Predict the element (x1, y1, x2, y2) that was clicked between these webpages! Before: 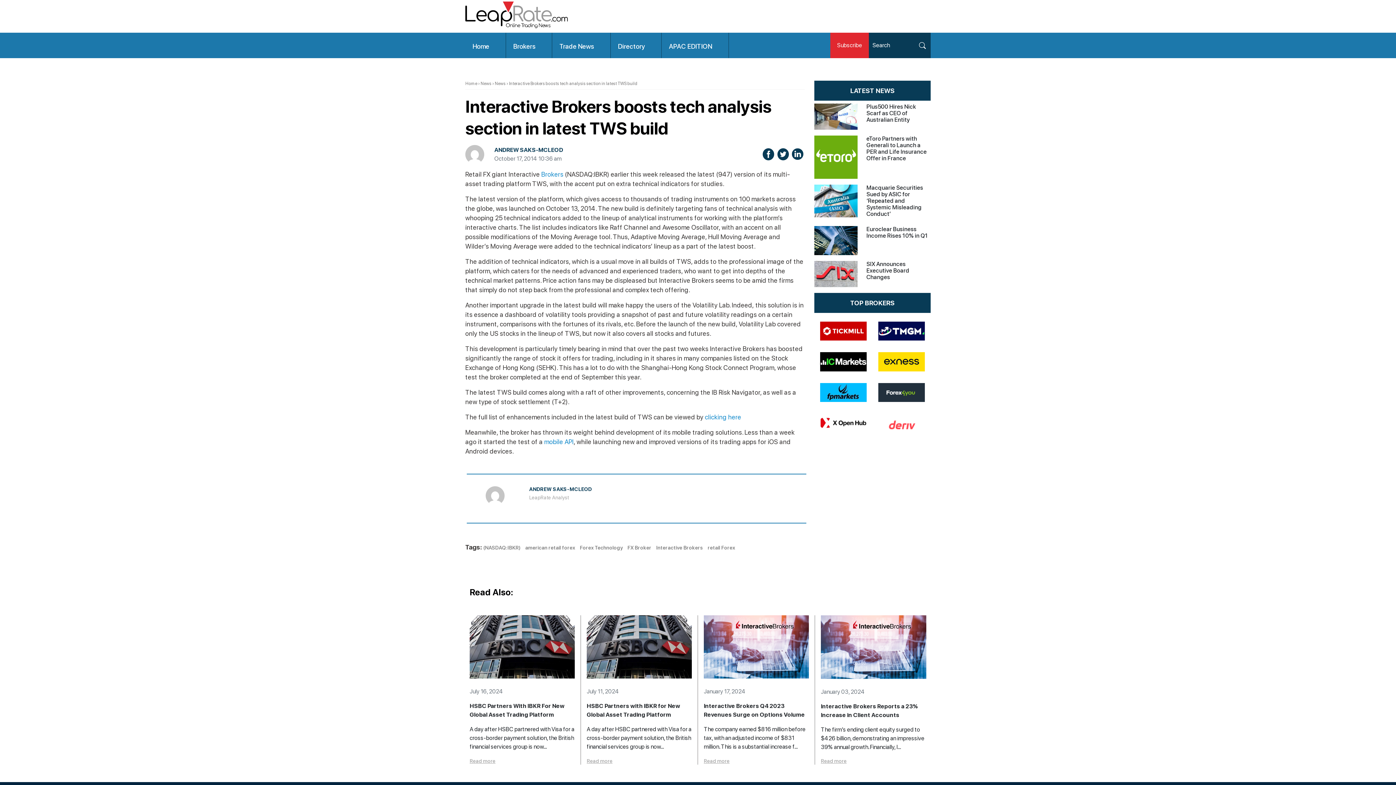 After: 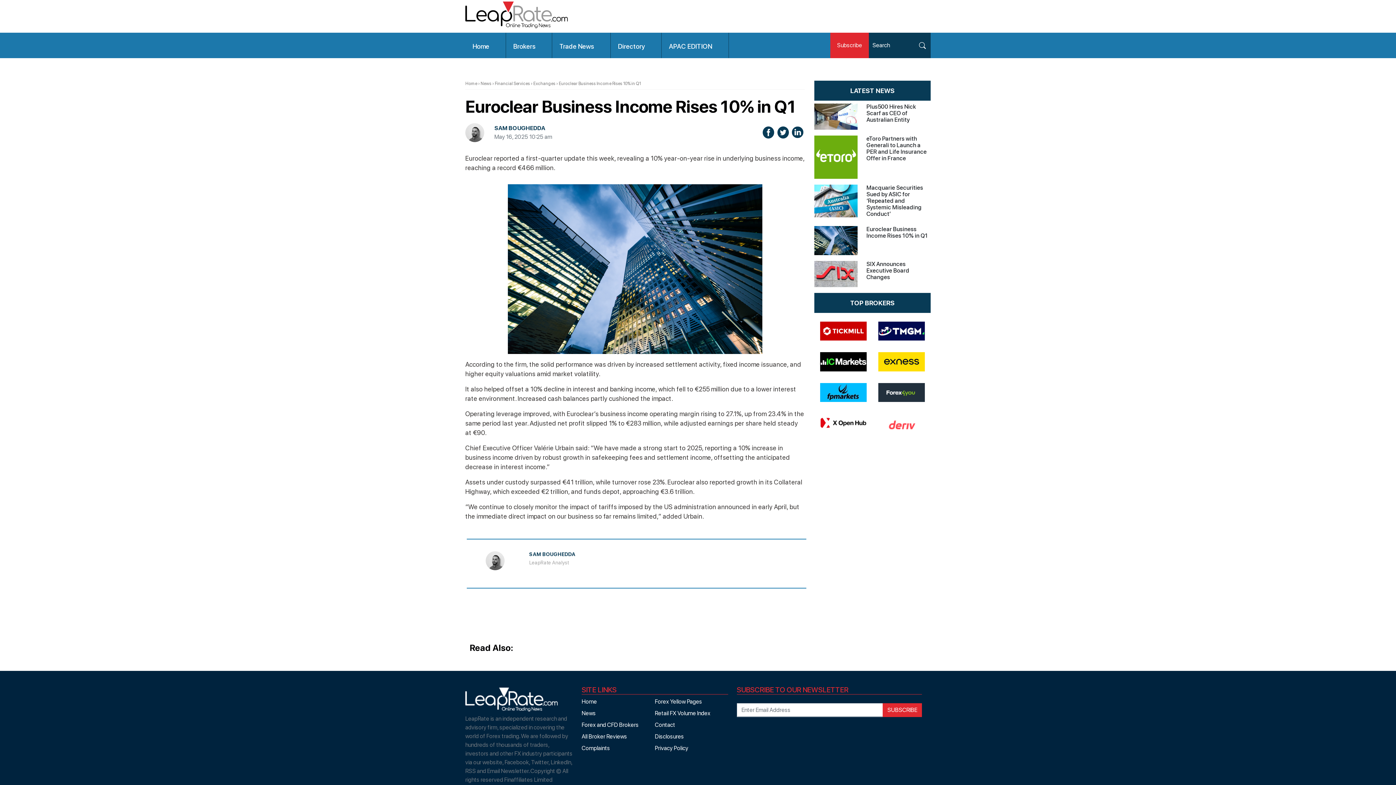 Action: bbox: (814, 236, 857, 243)